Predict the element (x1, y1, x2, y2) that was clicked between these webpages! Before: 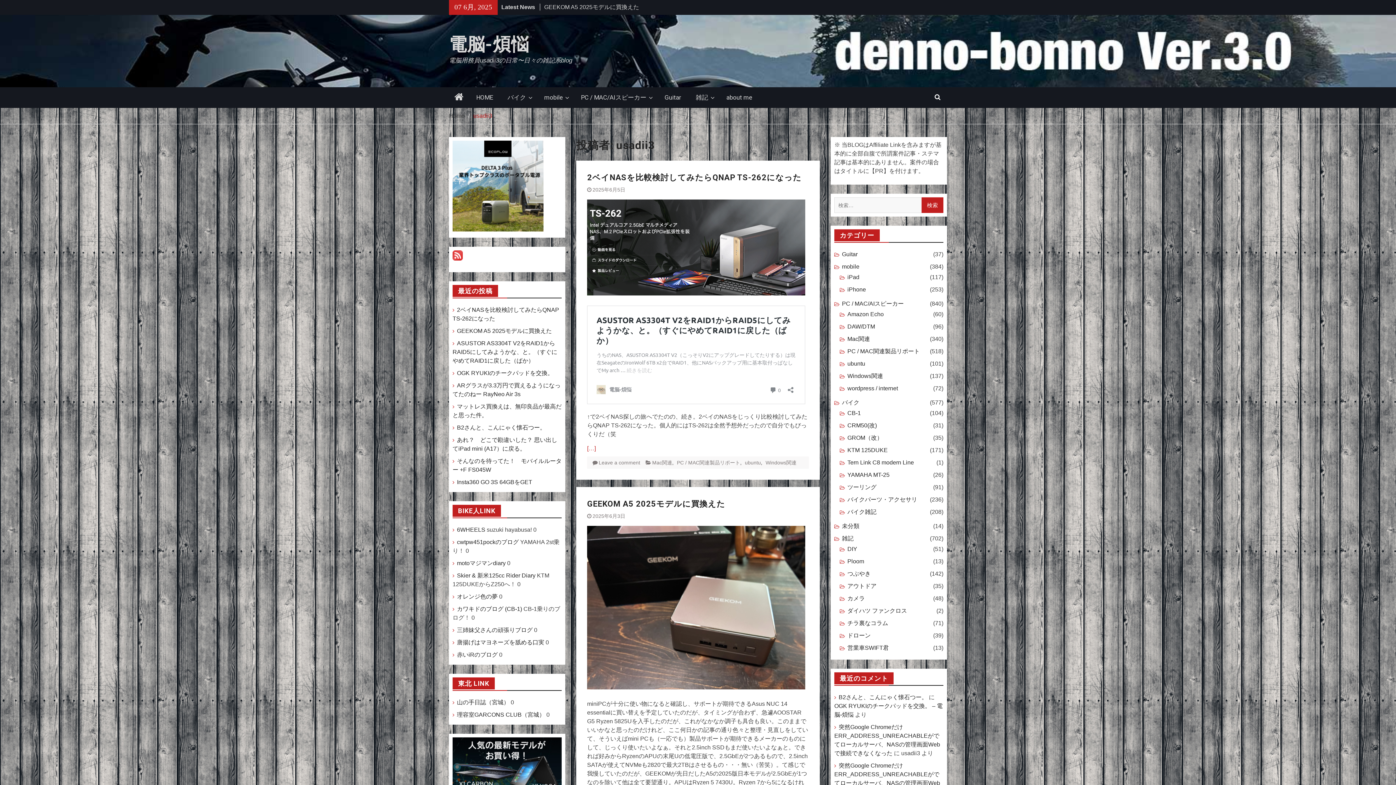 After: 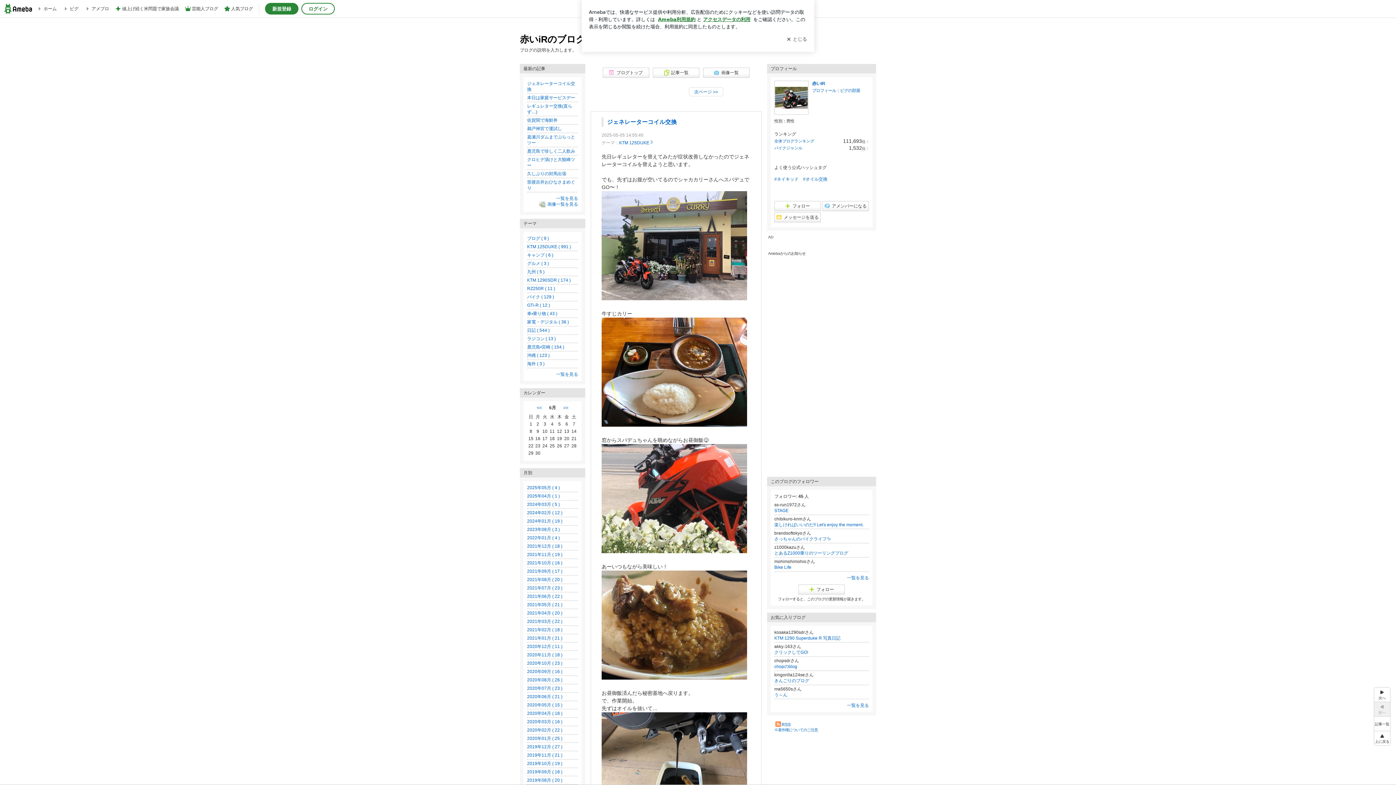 Action: bbox: (457, 652, 497, 658) label: 赤いiRのブログ